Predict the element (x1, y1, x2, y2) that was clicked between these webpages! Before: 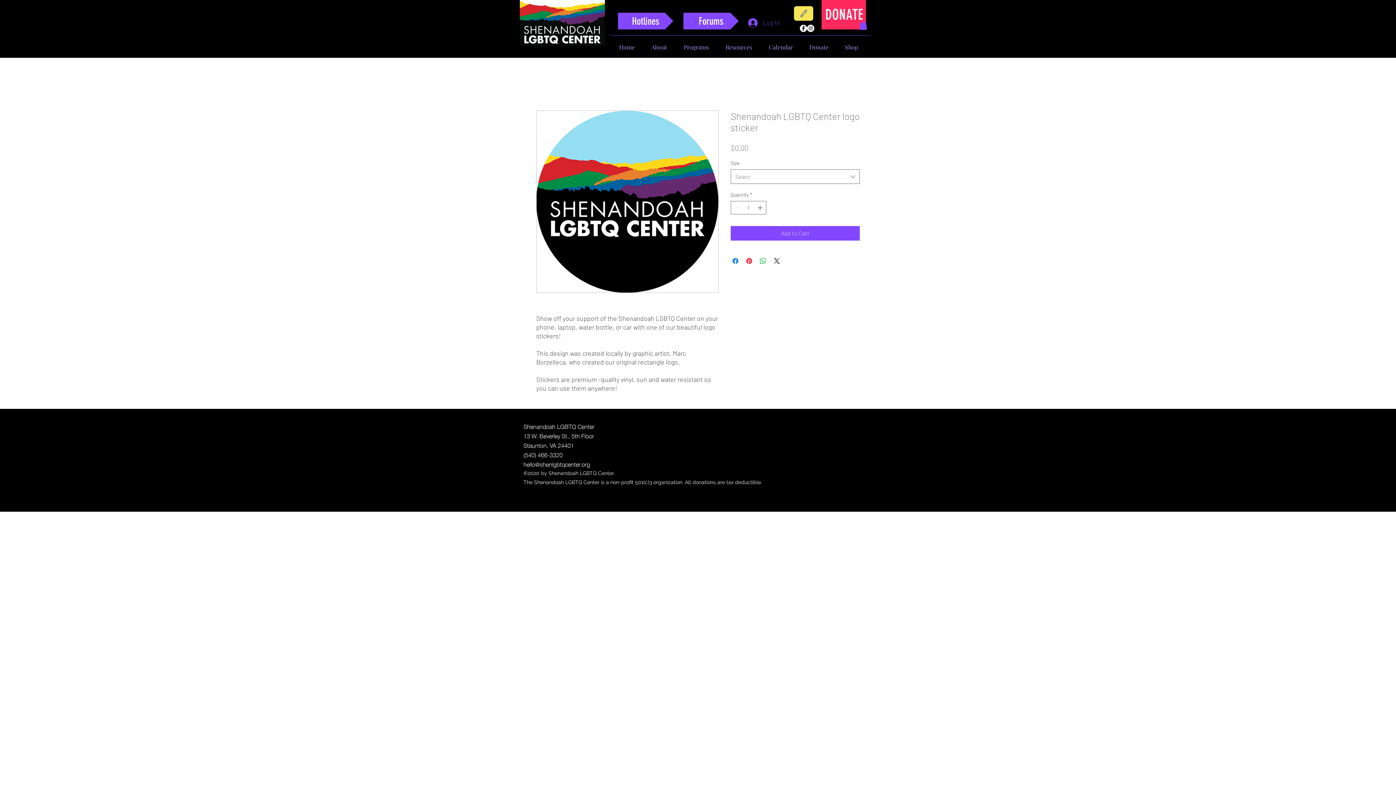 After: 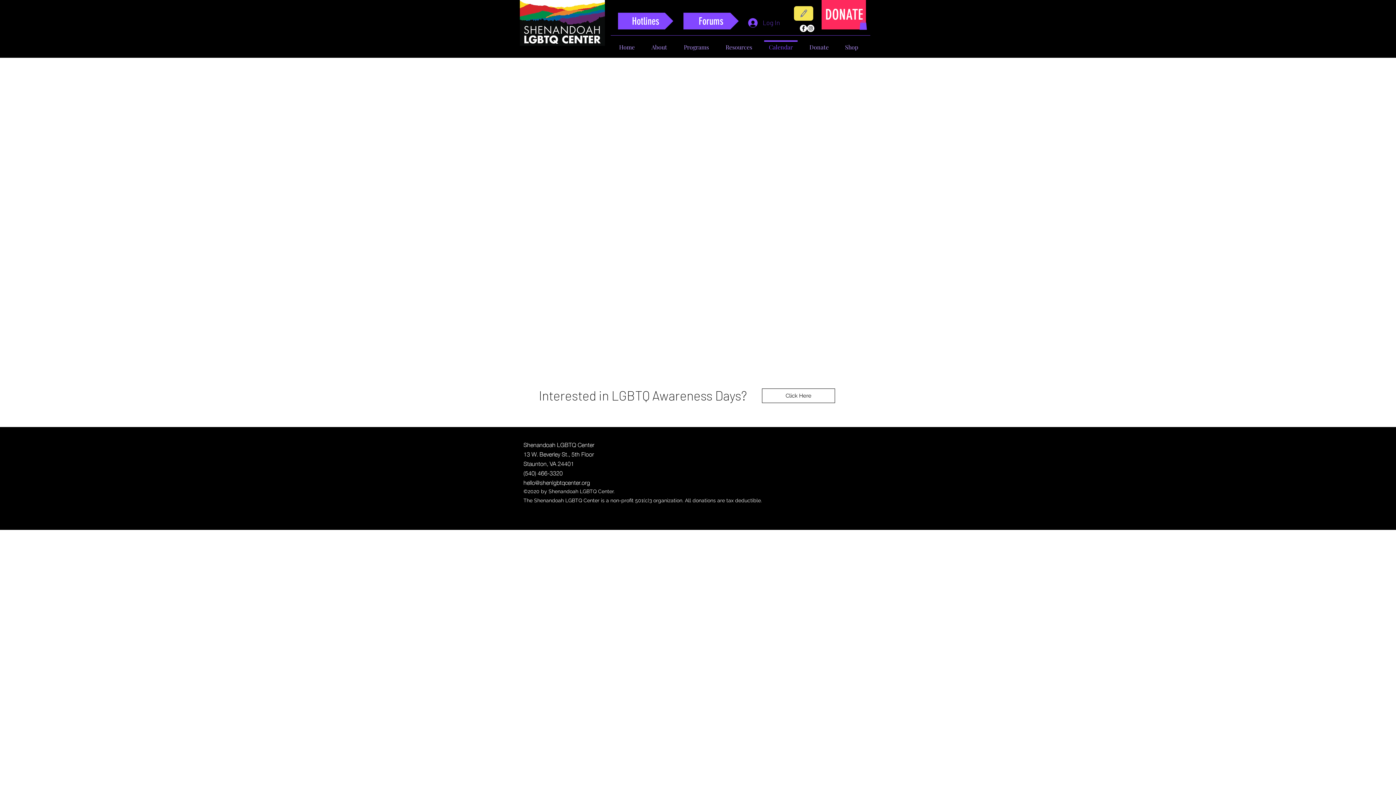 Action: label: Calendar bbox: (760, 40, 801, 47)